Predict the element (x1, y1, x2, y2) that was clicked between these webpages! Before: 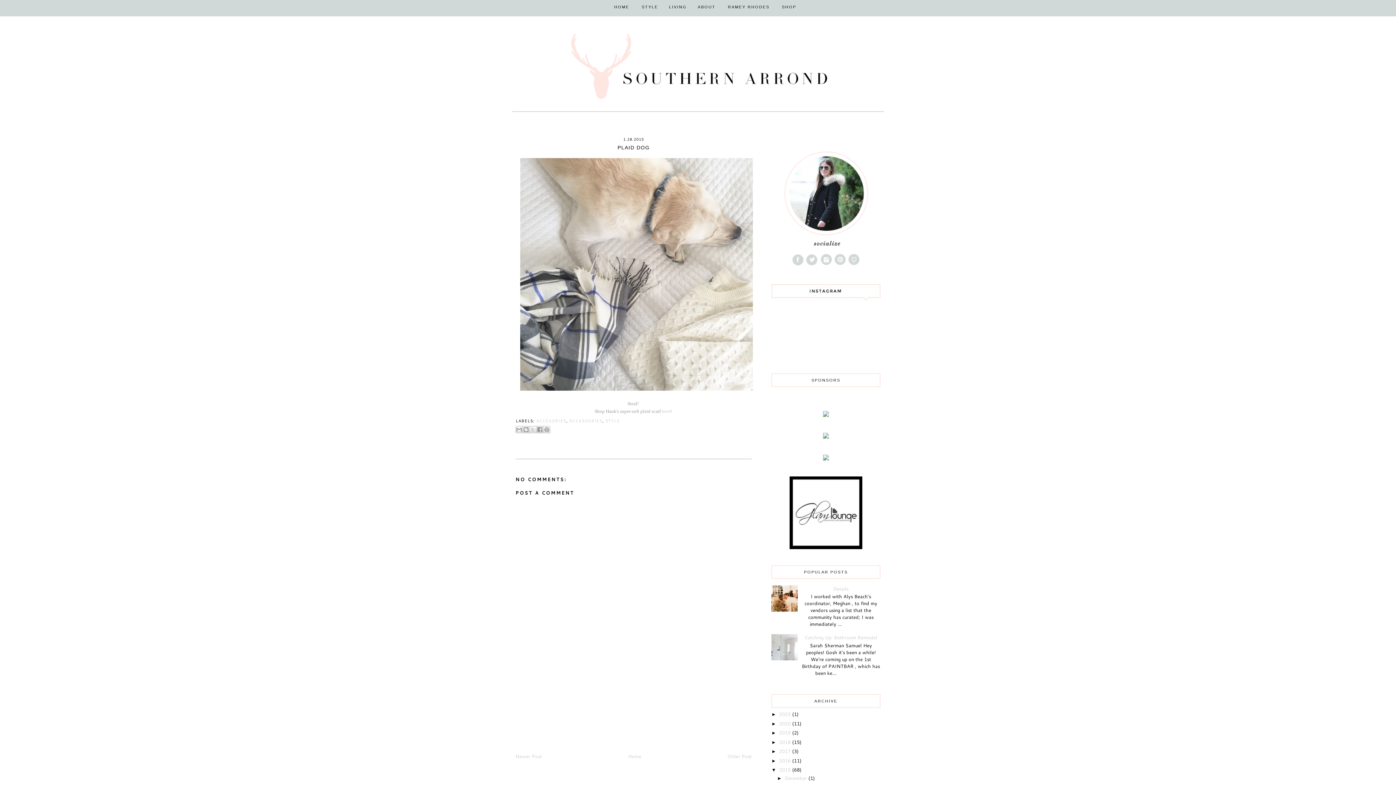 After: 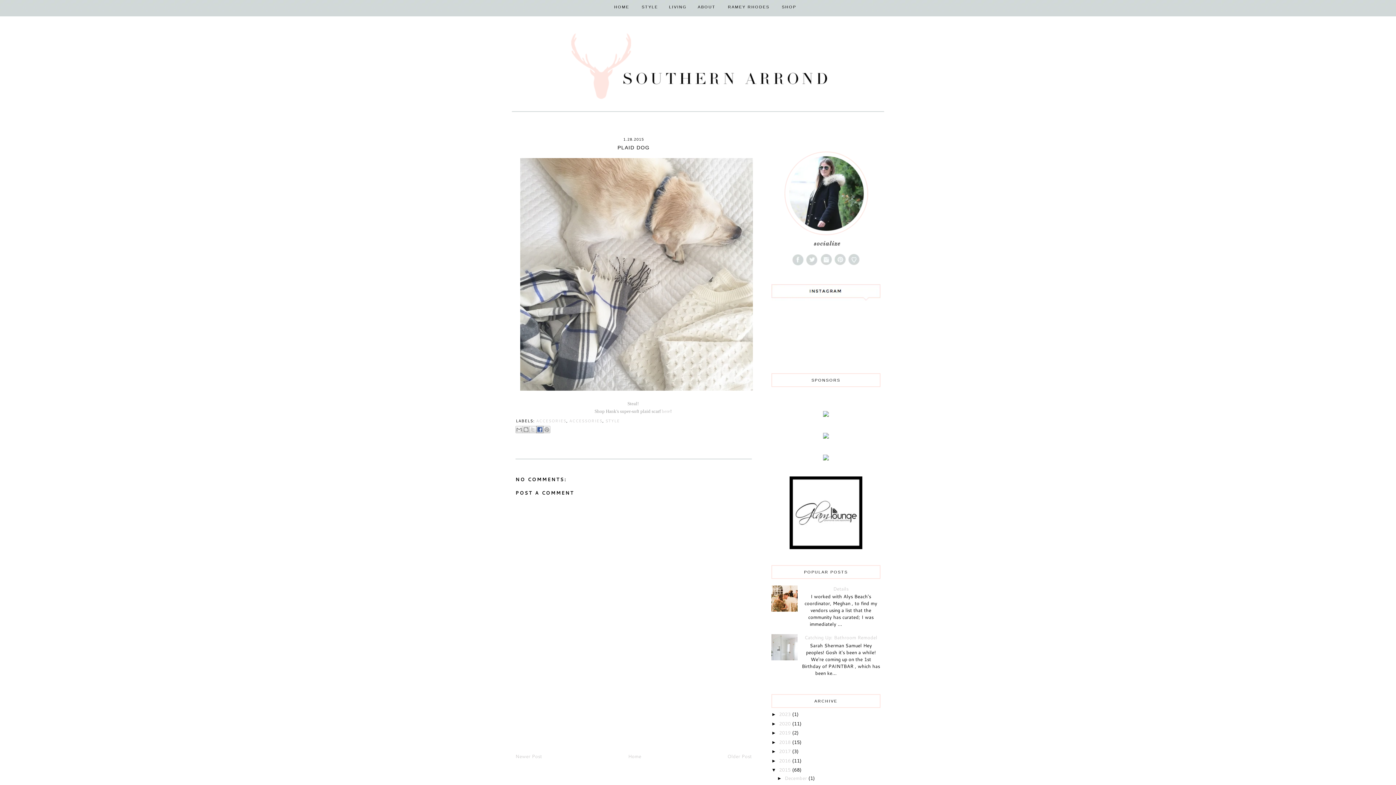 Action: label: SHARE TO FACEBOOK bbox: (536, 426, 543, 433)